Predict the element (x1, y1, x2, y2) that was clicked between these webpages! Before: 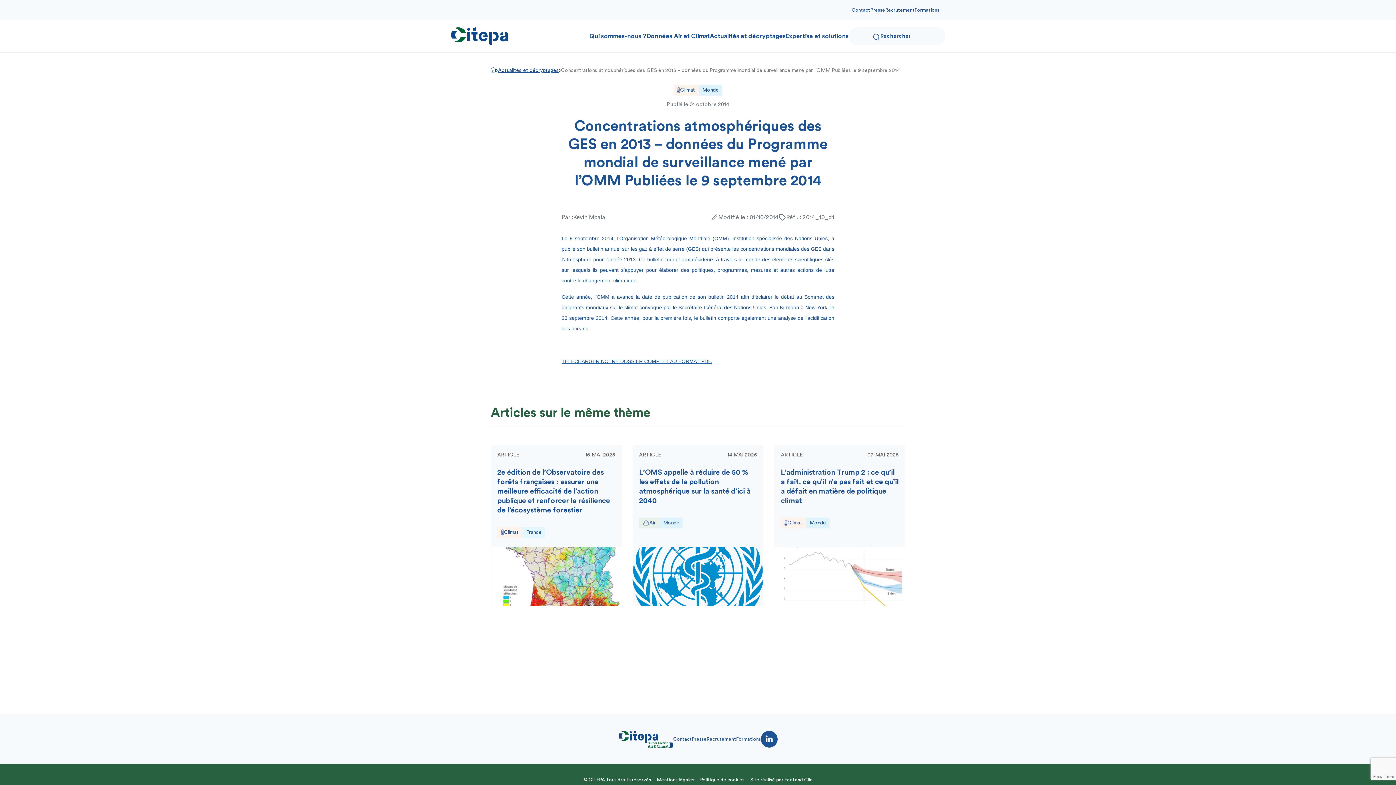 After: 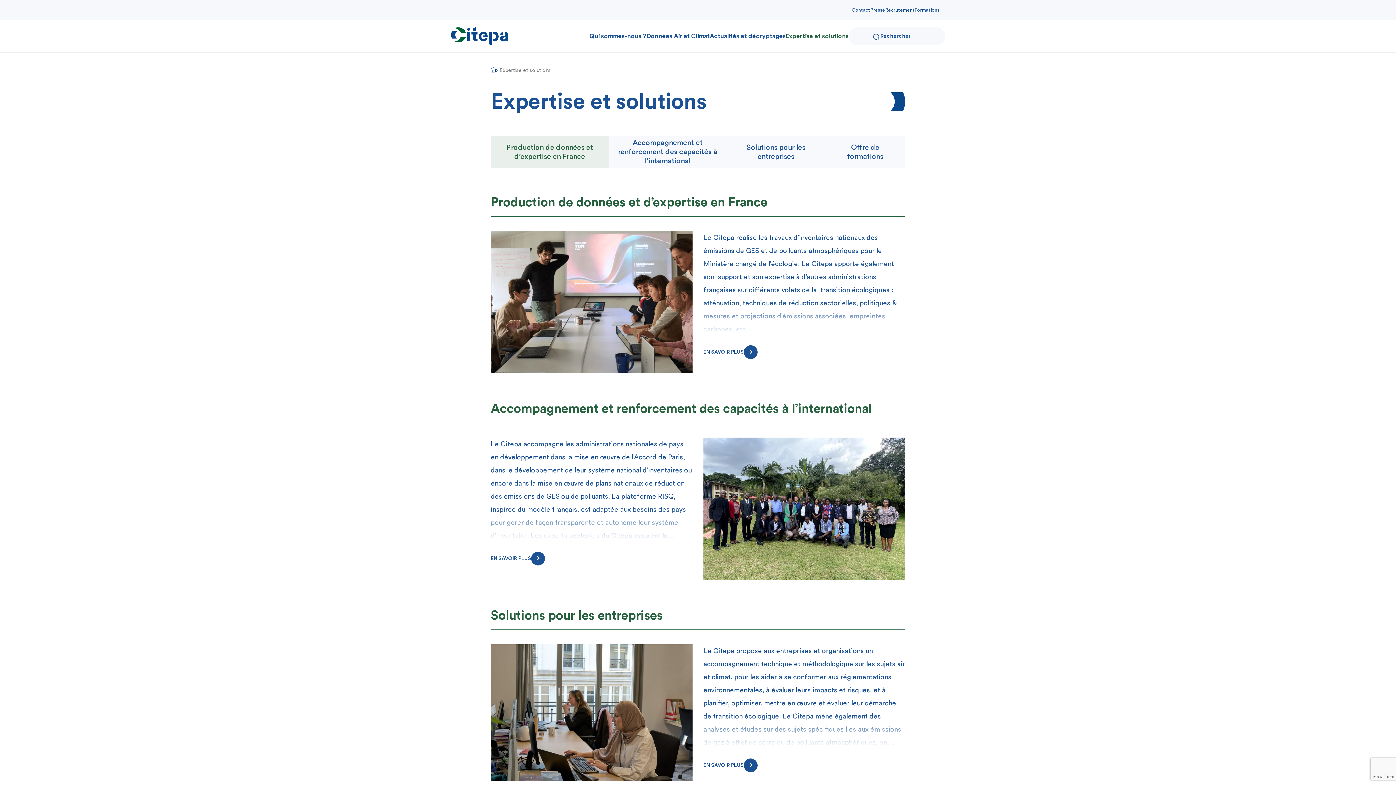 Action: bbox: (786, 31, 848, 41) label: Expertise et solutions